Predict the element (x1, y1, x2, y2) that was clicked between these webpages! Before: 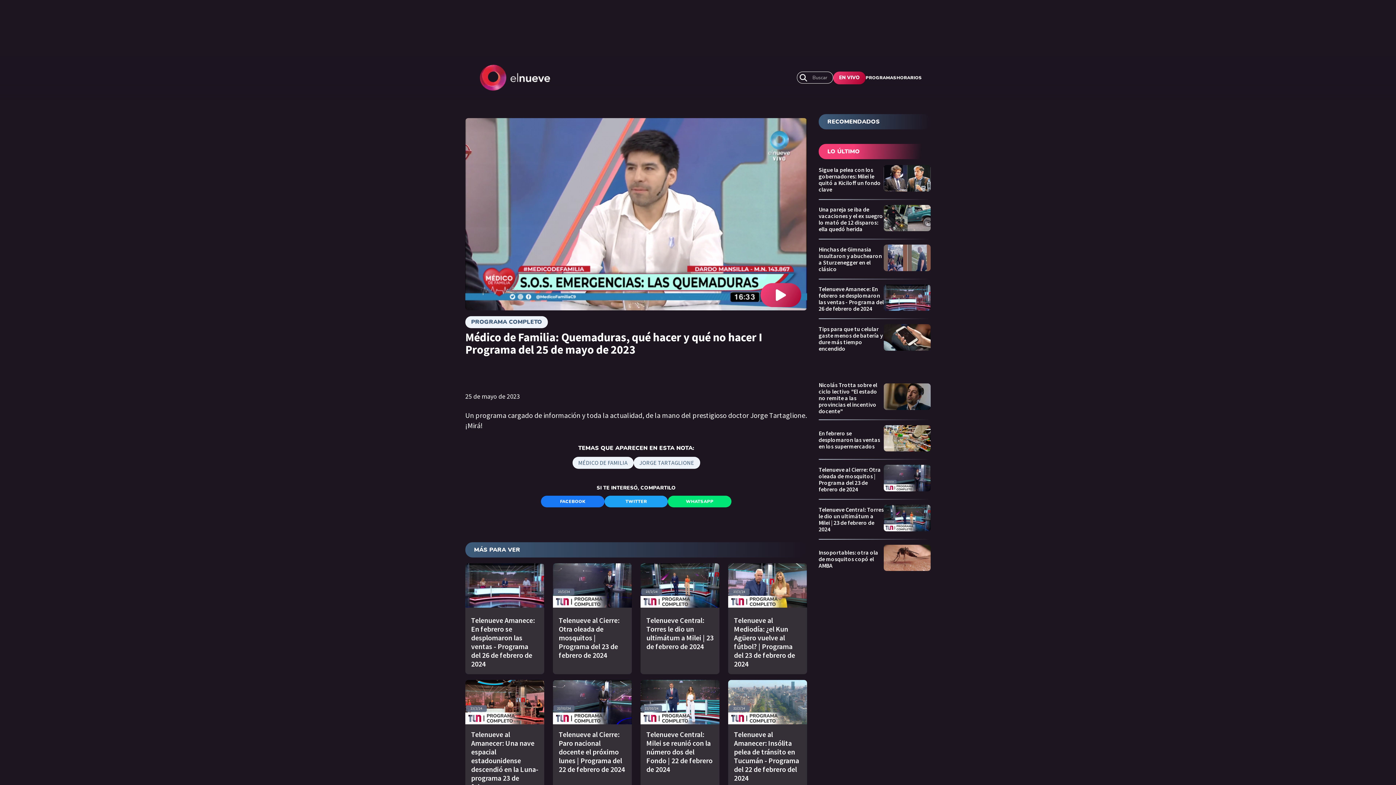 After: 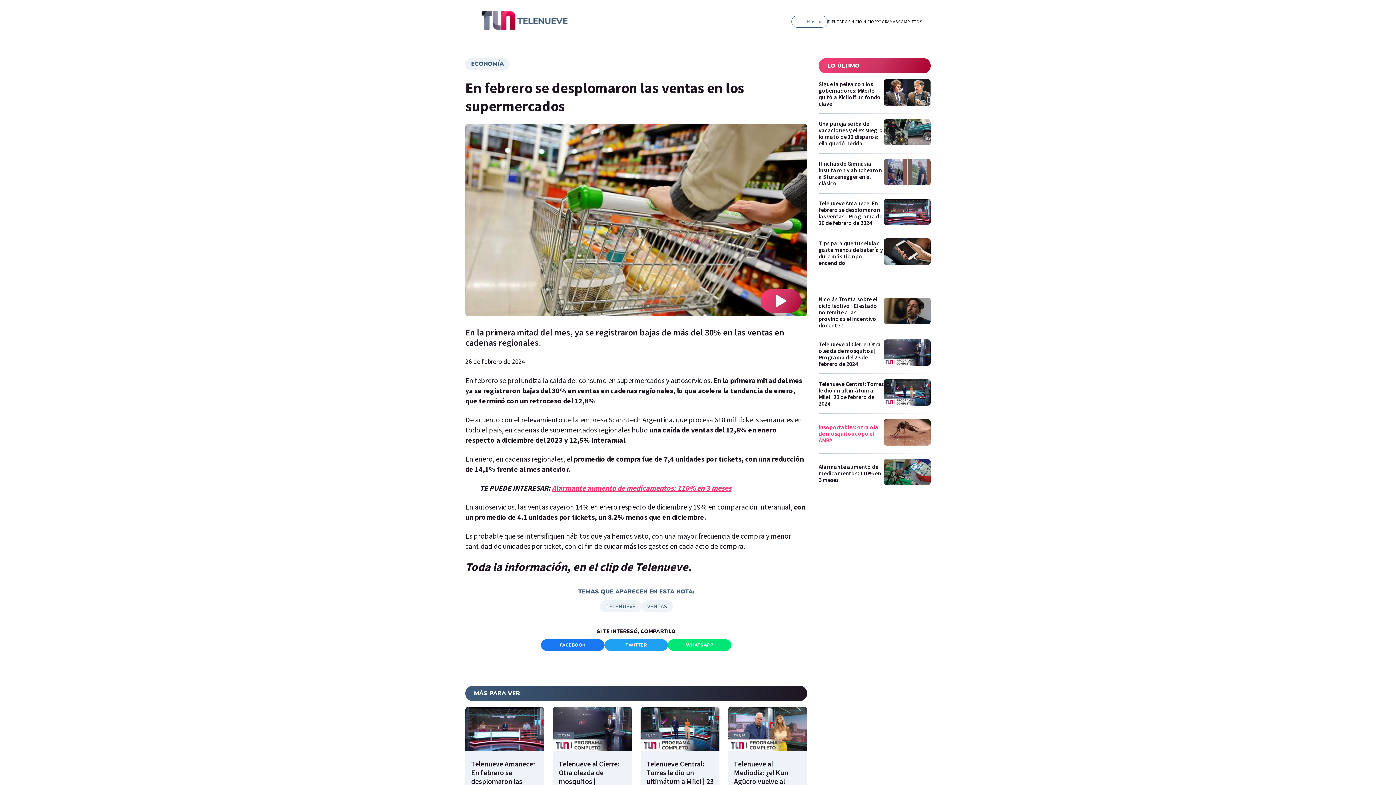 Action: bbox: (818, 425, 930, 459) label: En febrero se desplomaron las ventas en los supermercados